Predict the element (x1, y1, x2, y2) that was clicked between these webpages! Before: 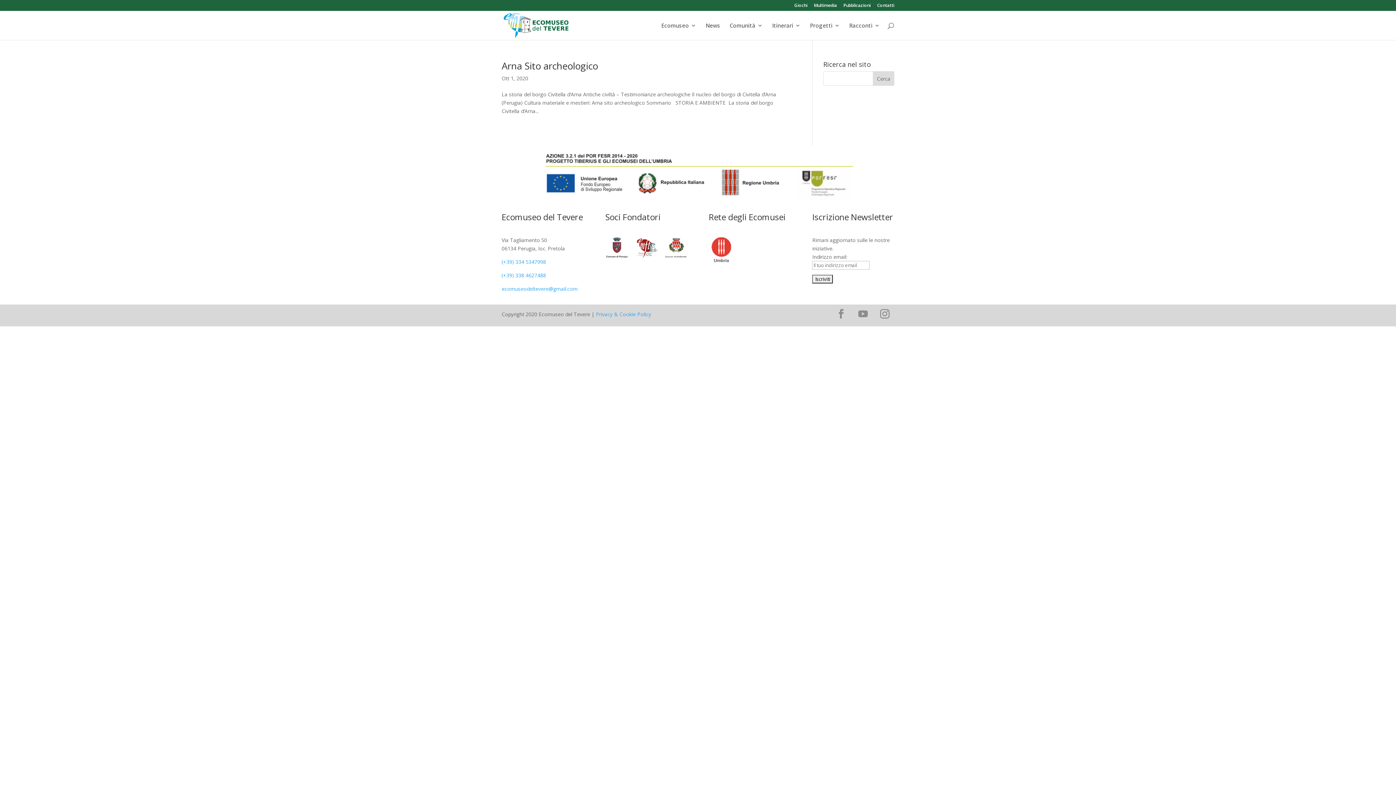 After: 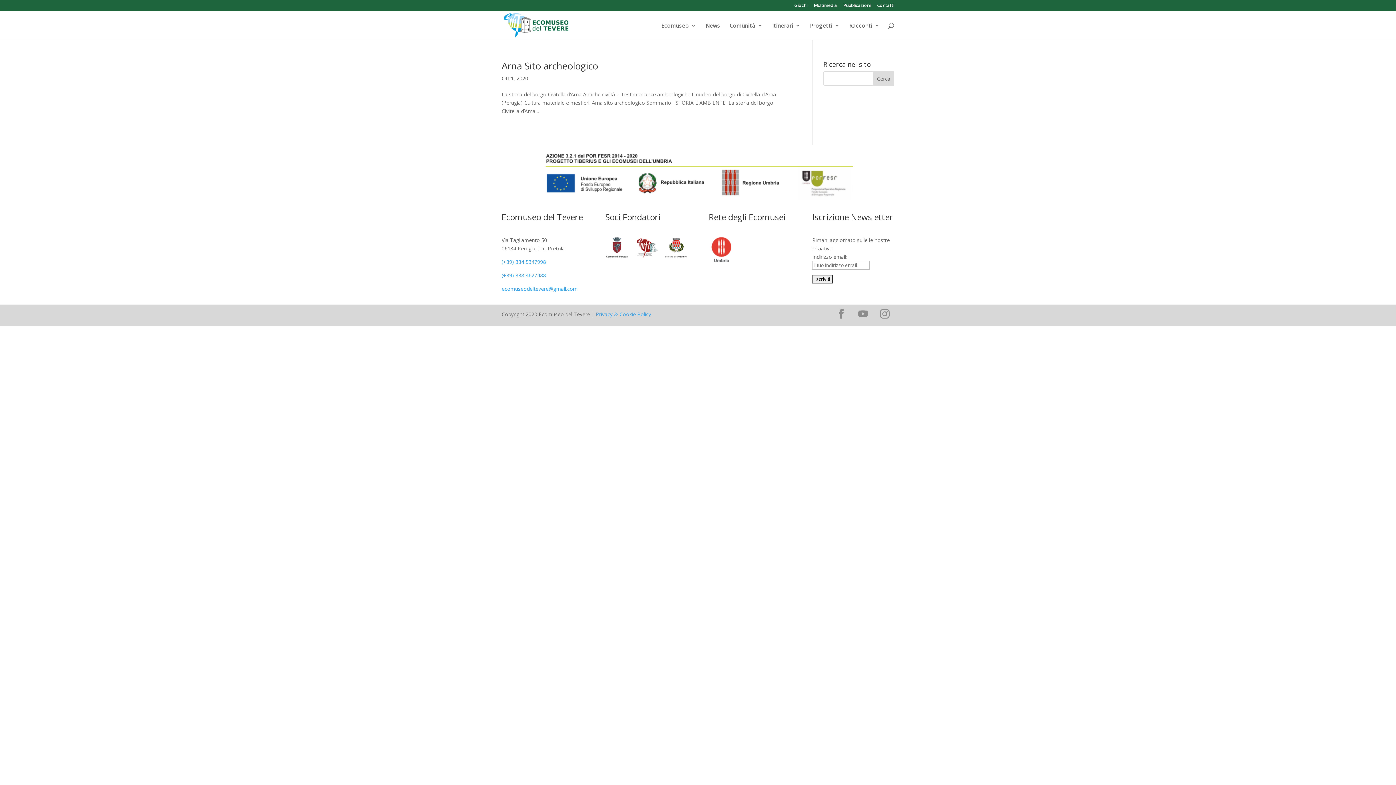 Action: bbox: (853, 304, 872, 323)